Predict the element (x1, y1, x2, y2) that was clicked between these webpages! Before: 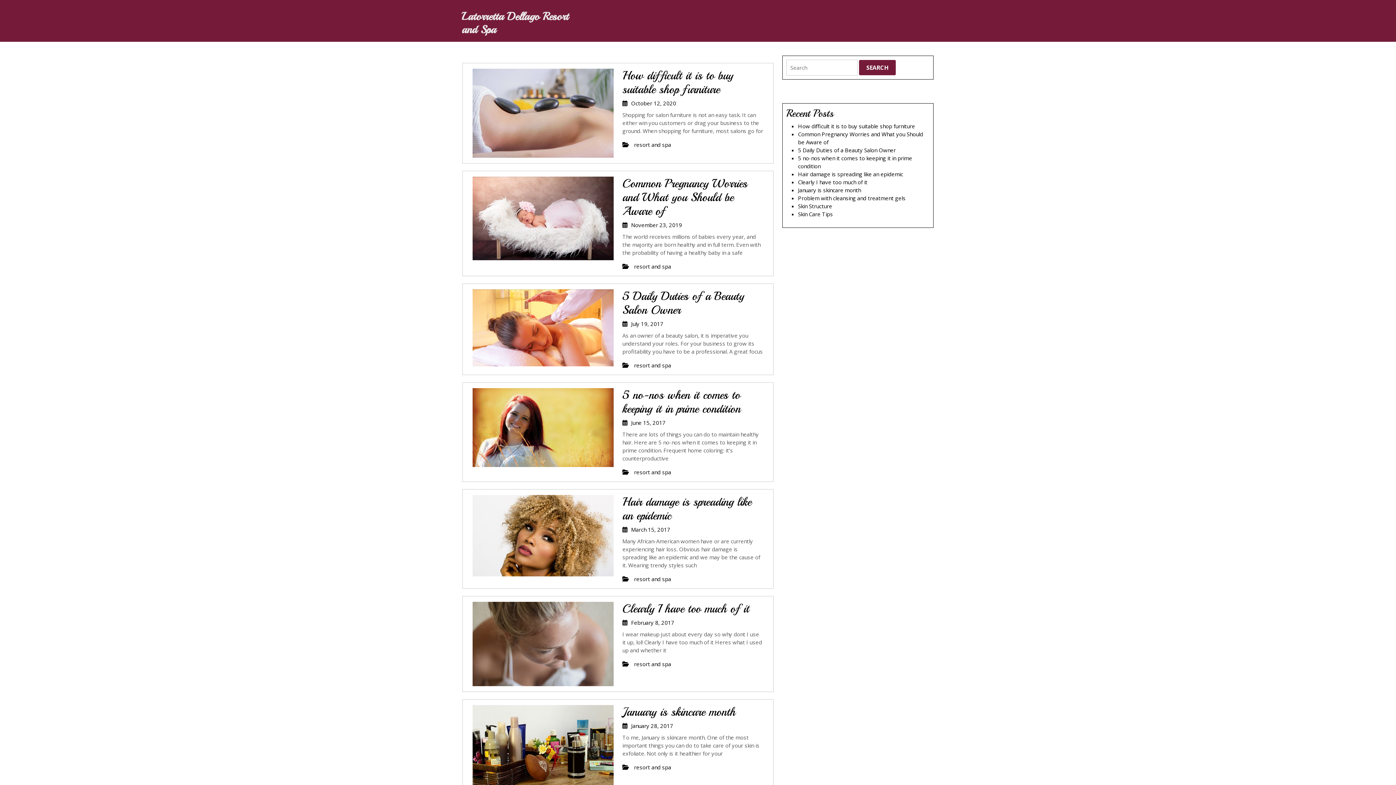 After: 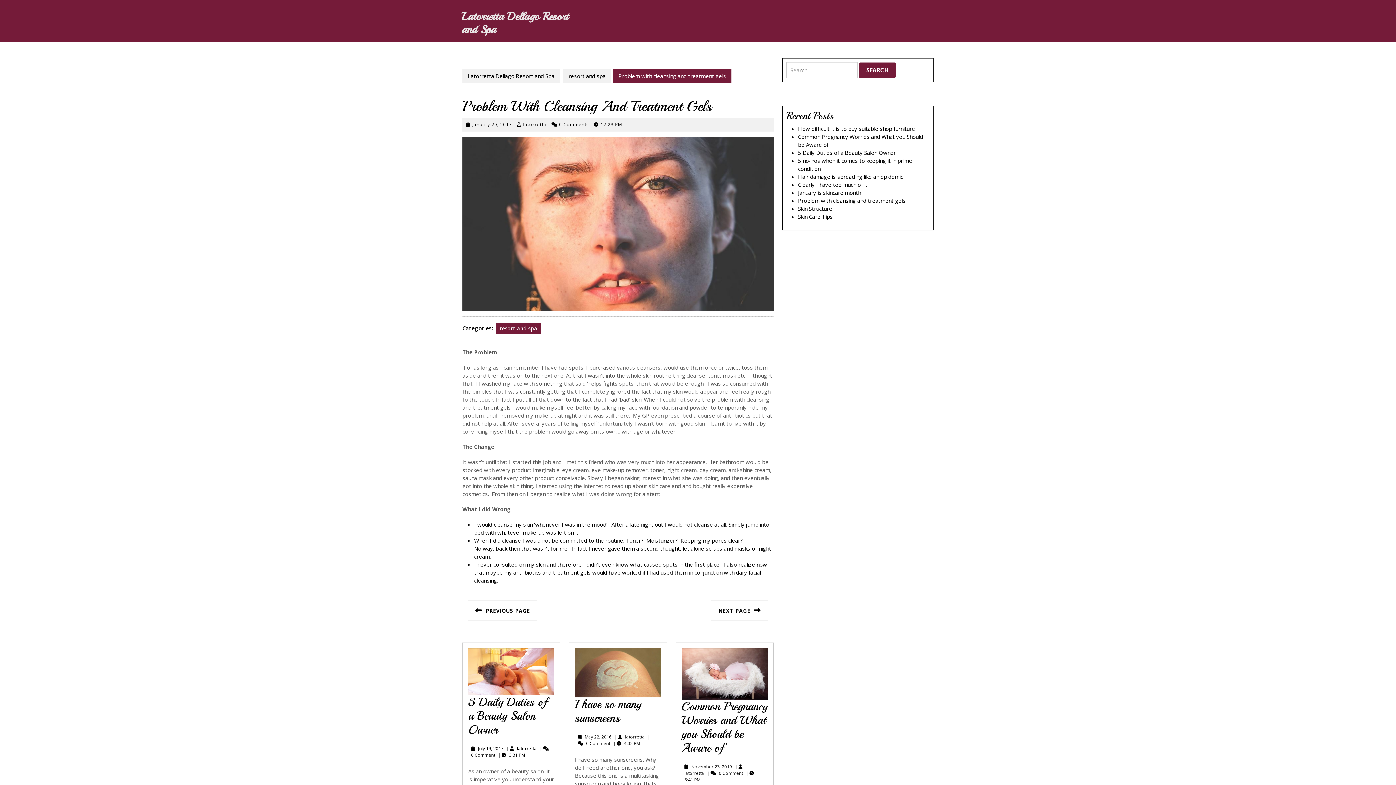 Action: bbox: (798, 194, 905, 201) label: Problem with cleansing and treatment gels